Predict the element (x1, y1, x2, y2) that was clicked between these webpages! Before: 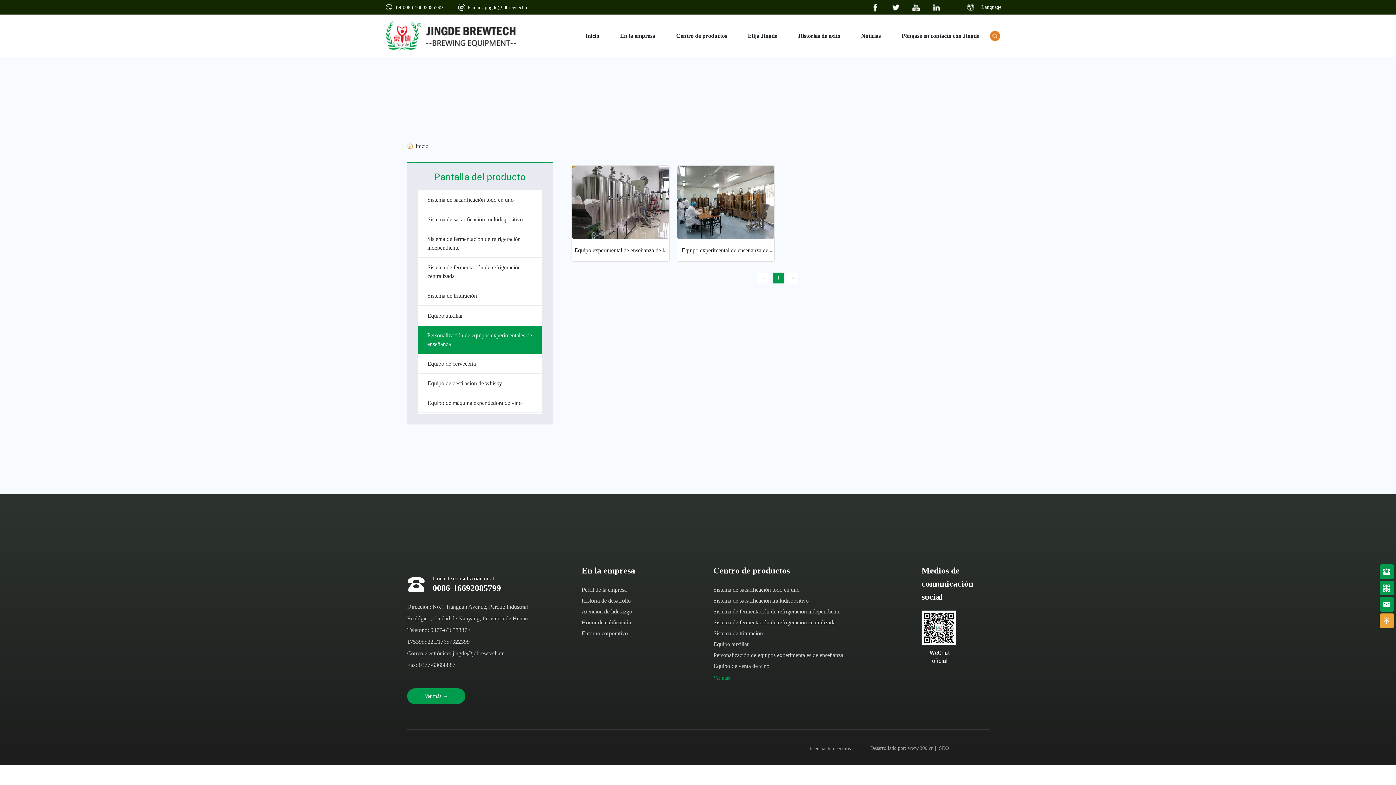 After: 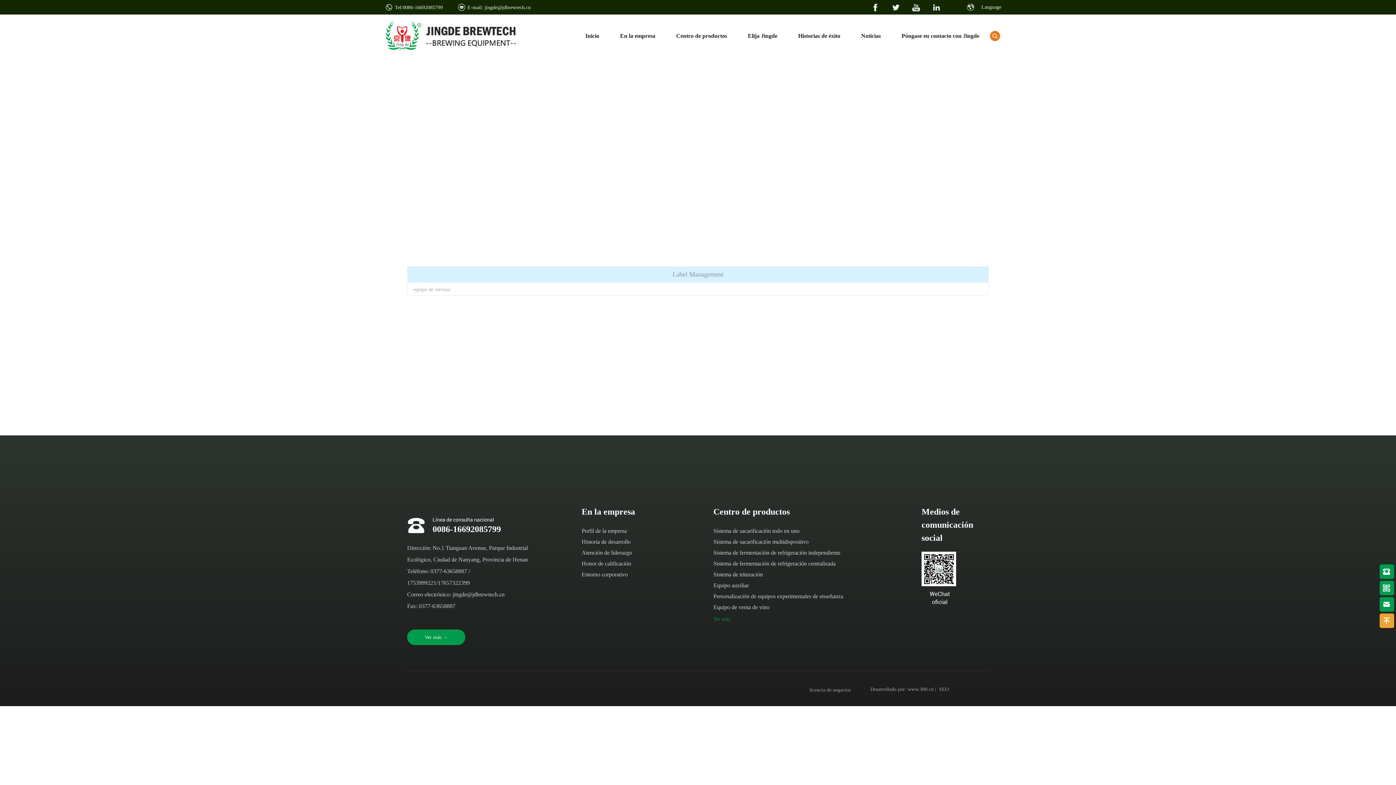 Action: bbox: (939, 745, 949, 751) label: SEO